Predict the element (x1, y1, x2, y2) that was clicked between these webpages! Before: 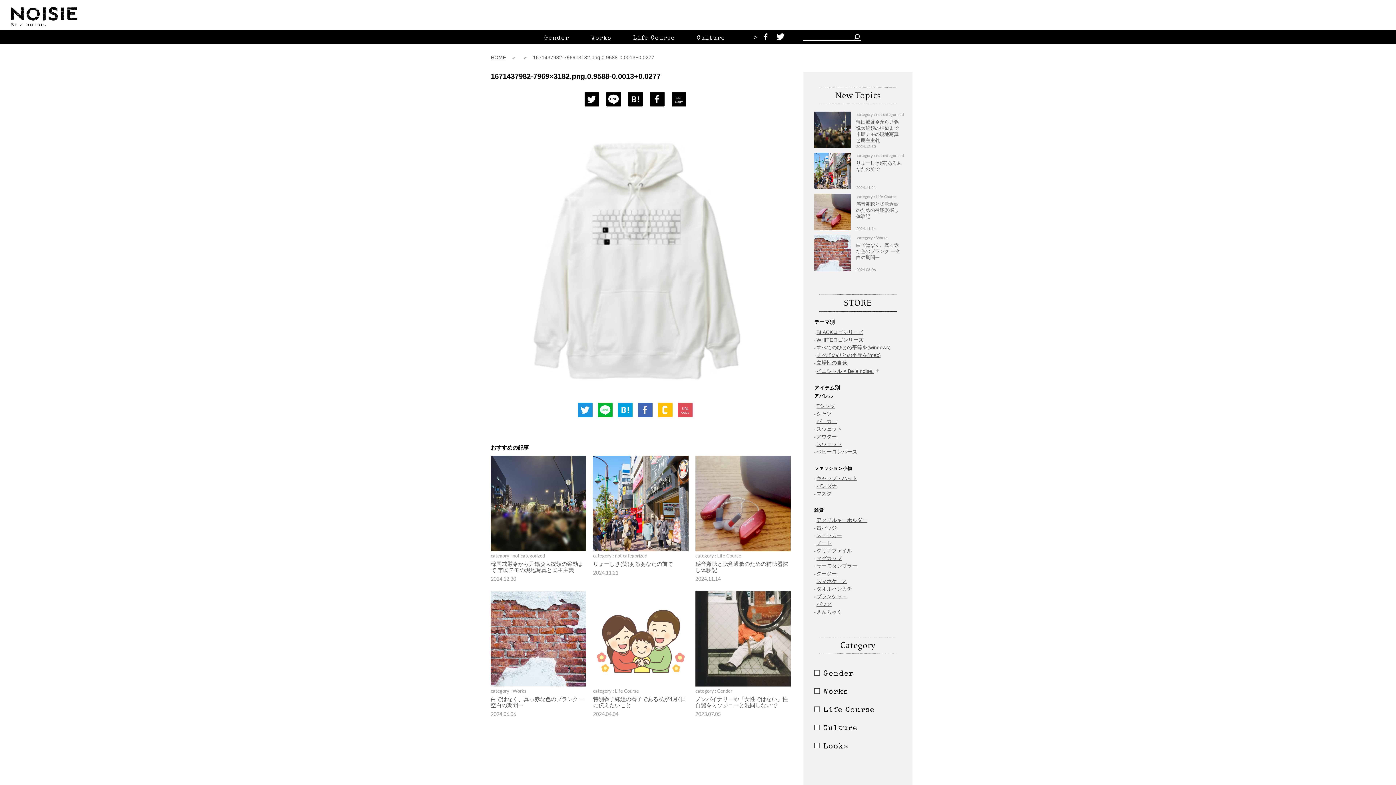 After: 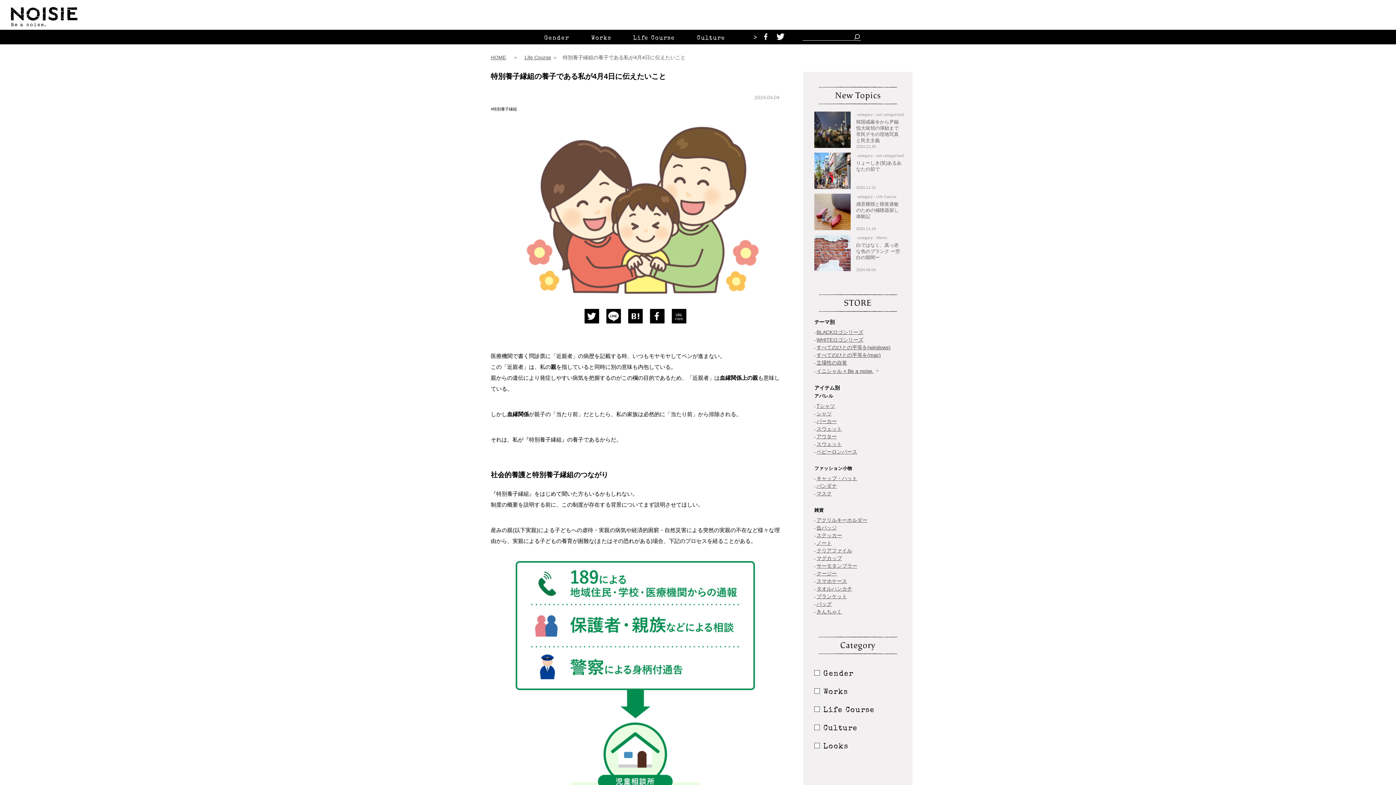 Action: bbox: (593, 683, 688, 687)